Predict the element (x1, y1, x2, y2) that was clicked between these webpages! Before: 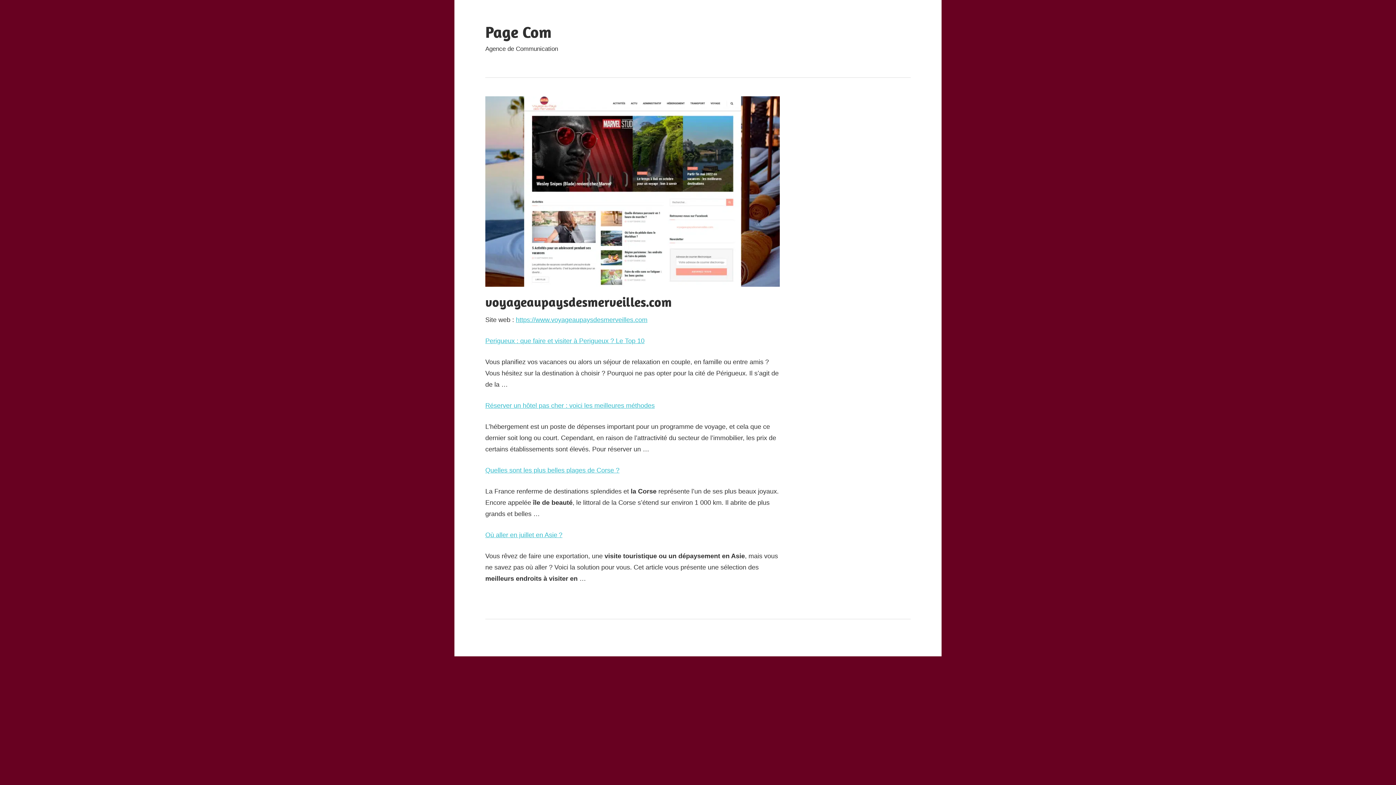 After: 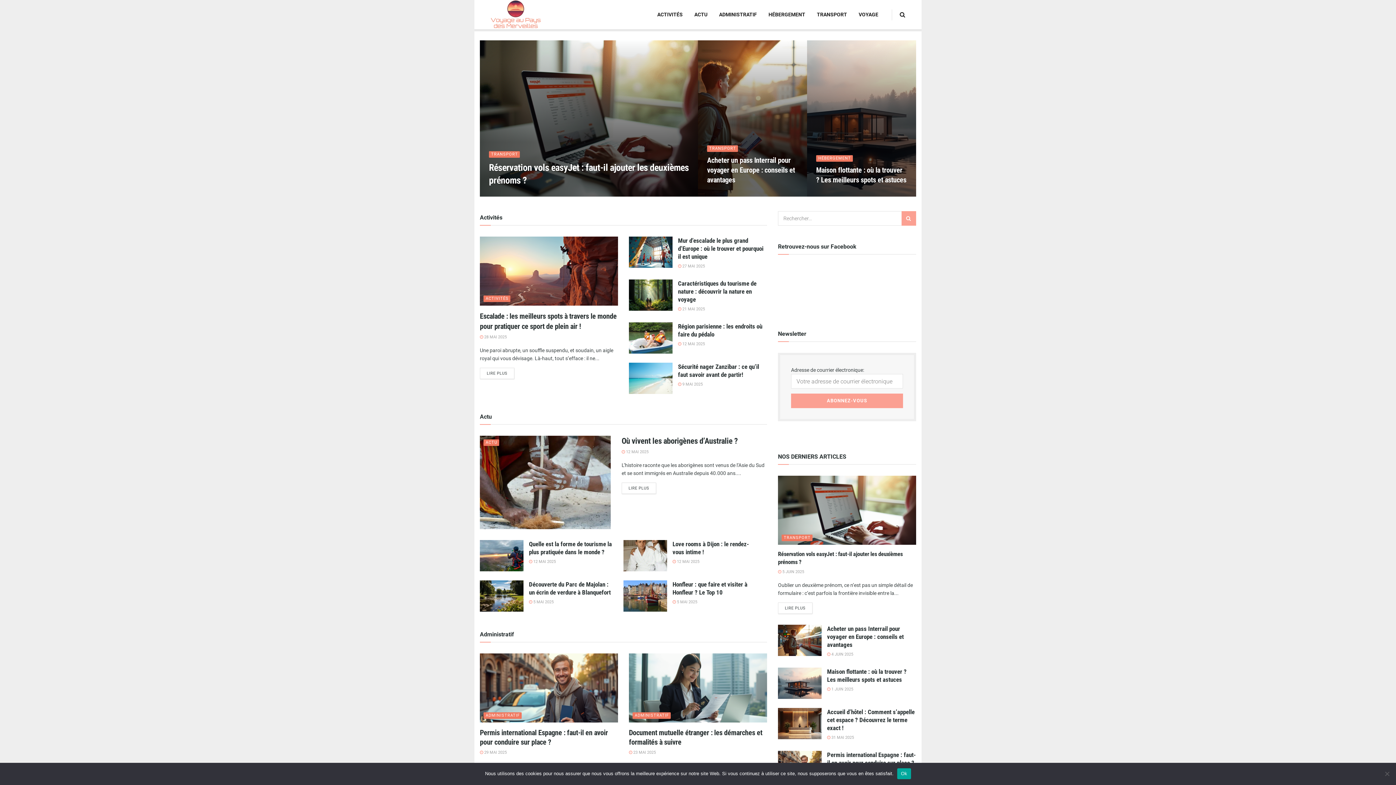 Action: bbox: (516, 316, 647, 323) label: https://www.voyageaupaysdesmerveilles.com